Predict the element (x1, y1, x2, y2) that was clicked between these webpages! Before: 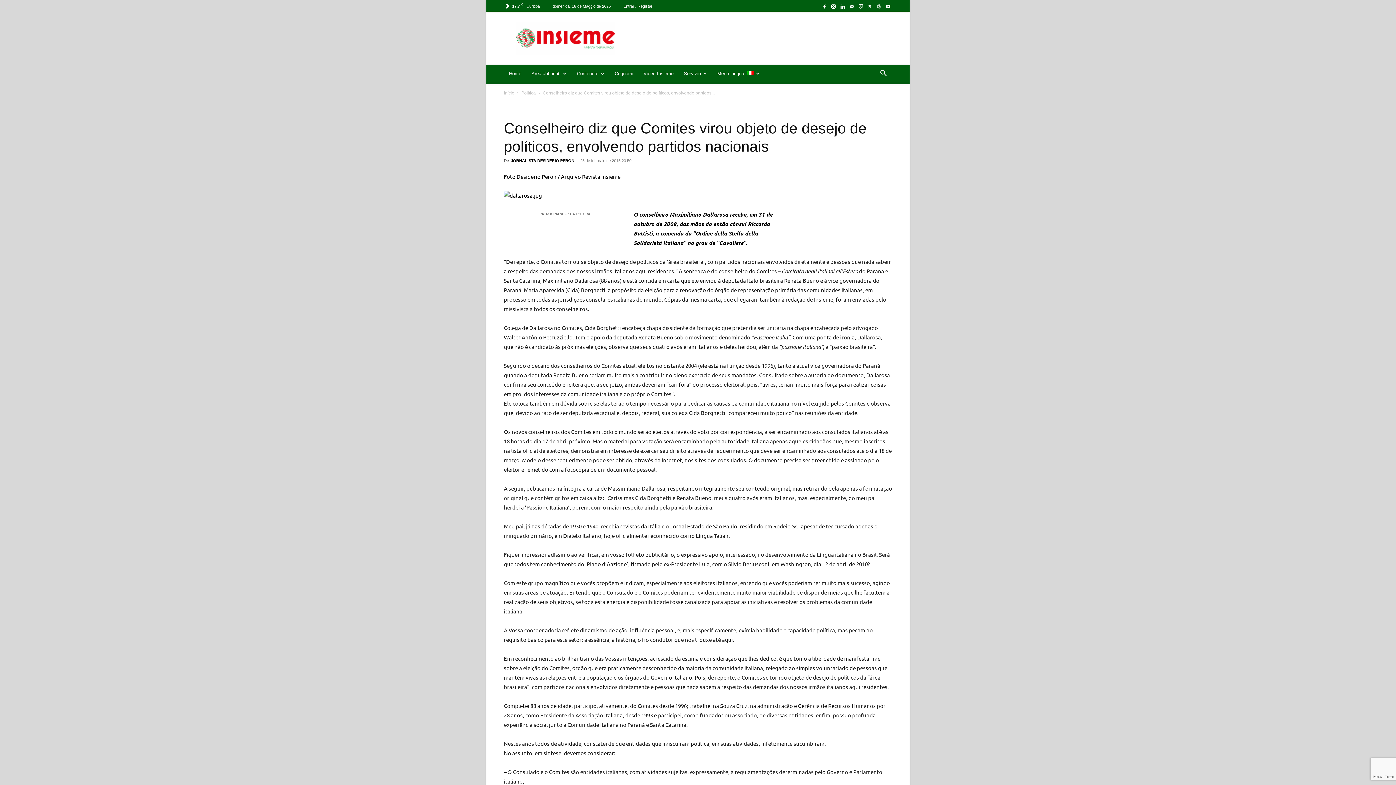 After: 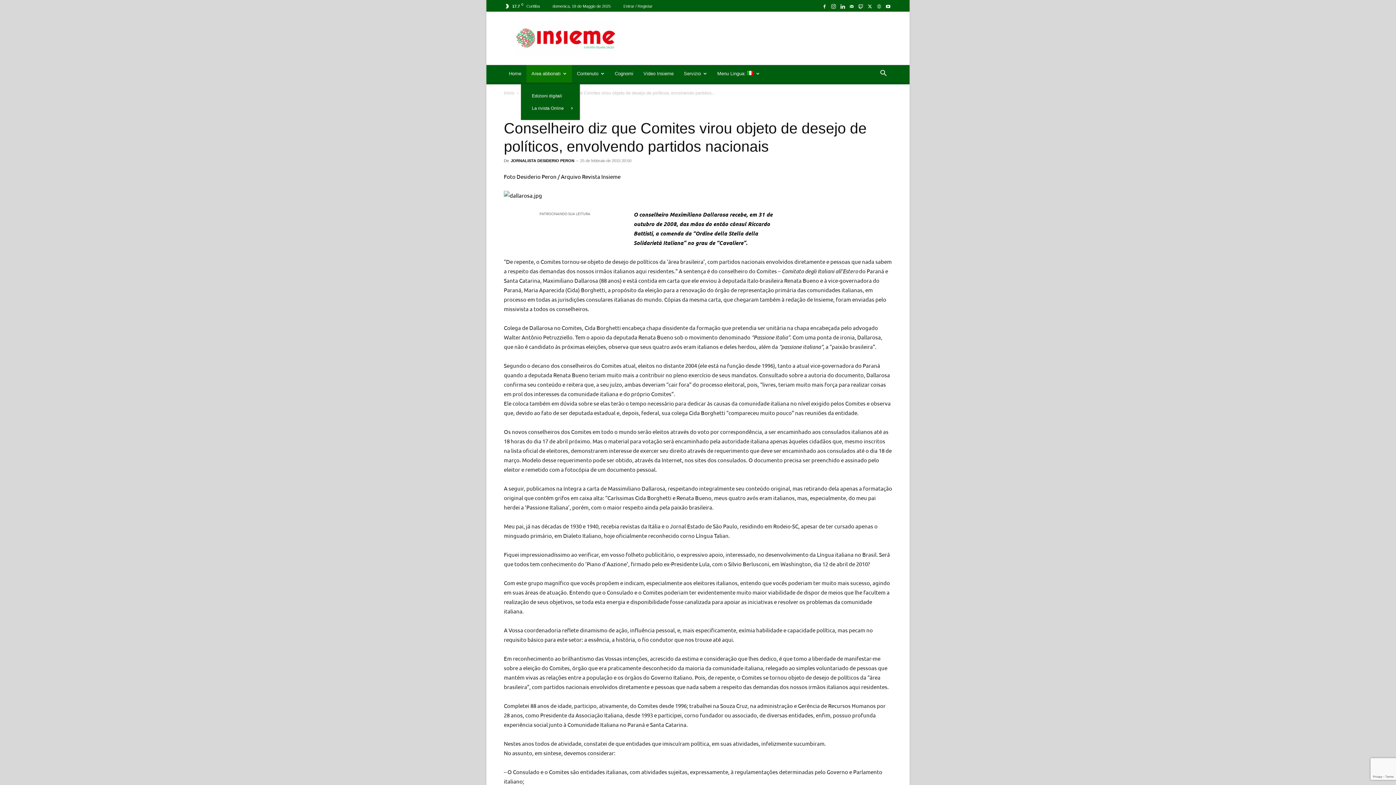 Action: label: Area abbonati bbox: (526, 65, 572, 82)